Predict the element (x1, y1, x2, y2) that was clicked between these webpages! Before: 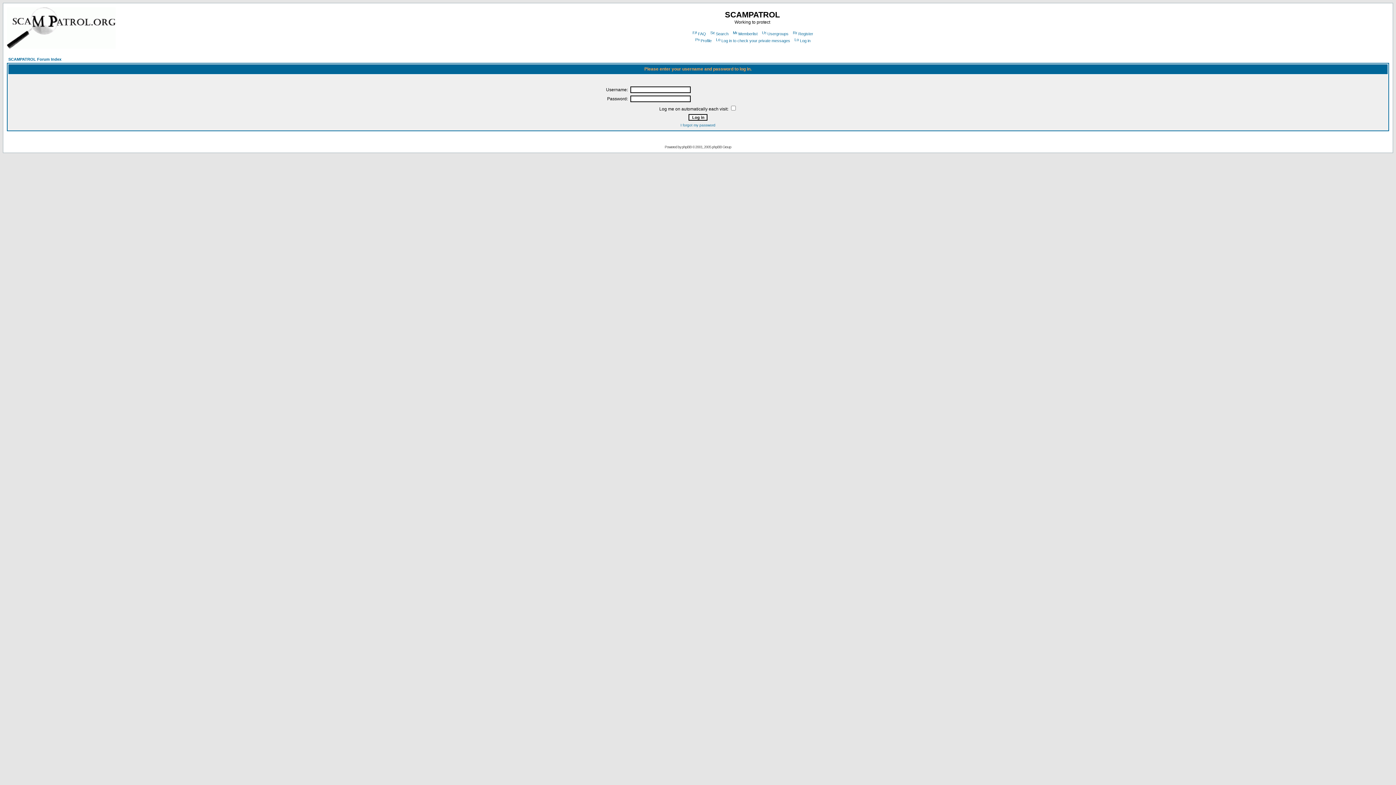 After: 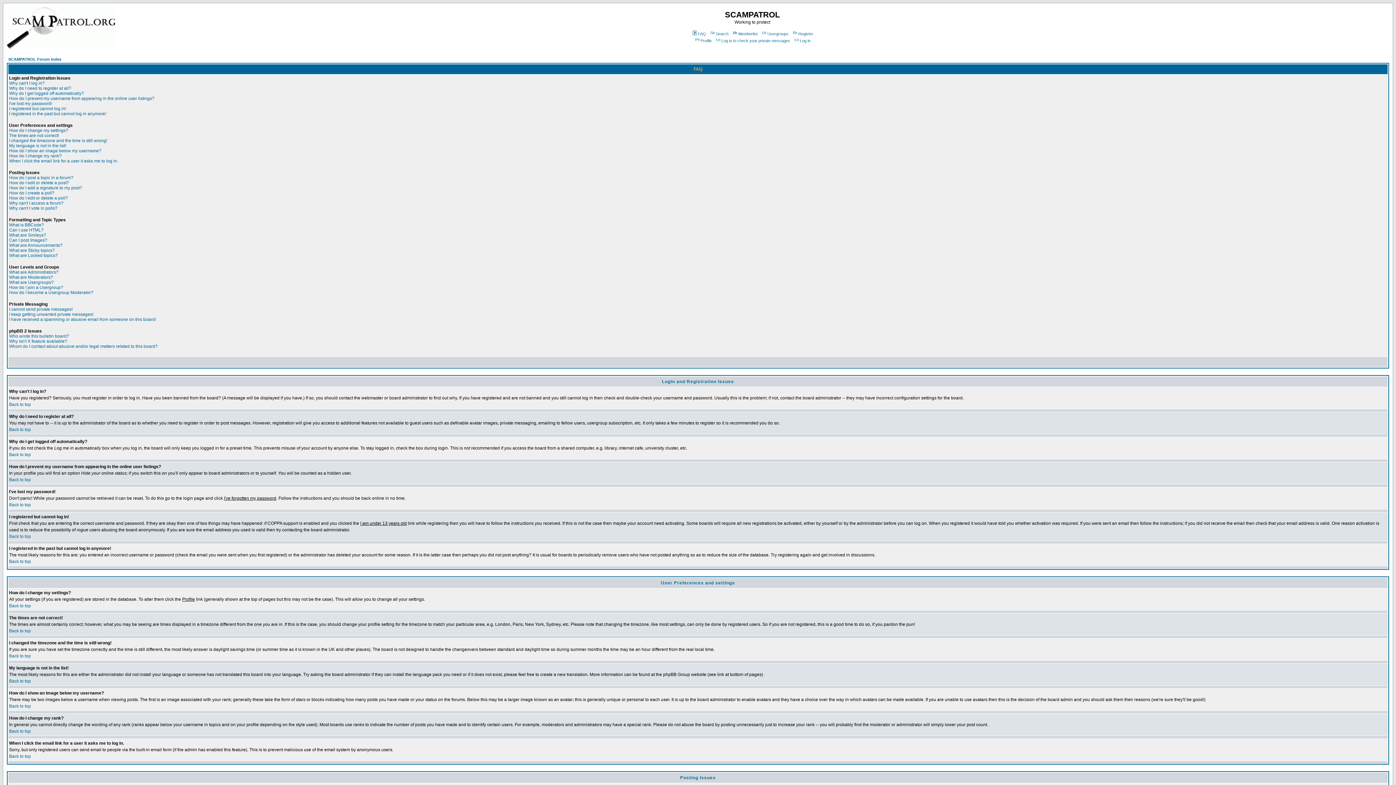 Action: label: FAQ bbox: (691, 31, 706, 36)